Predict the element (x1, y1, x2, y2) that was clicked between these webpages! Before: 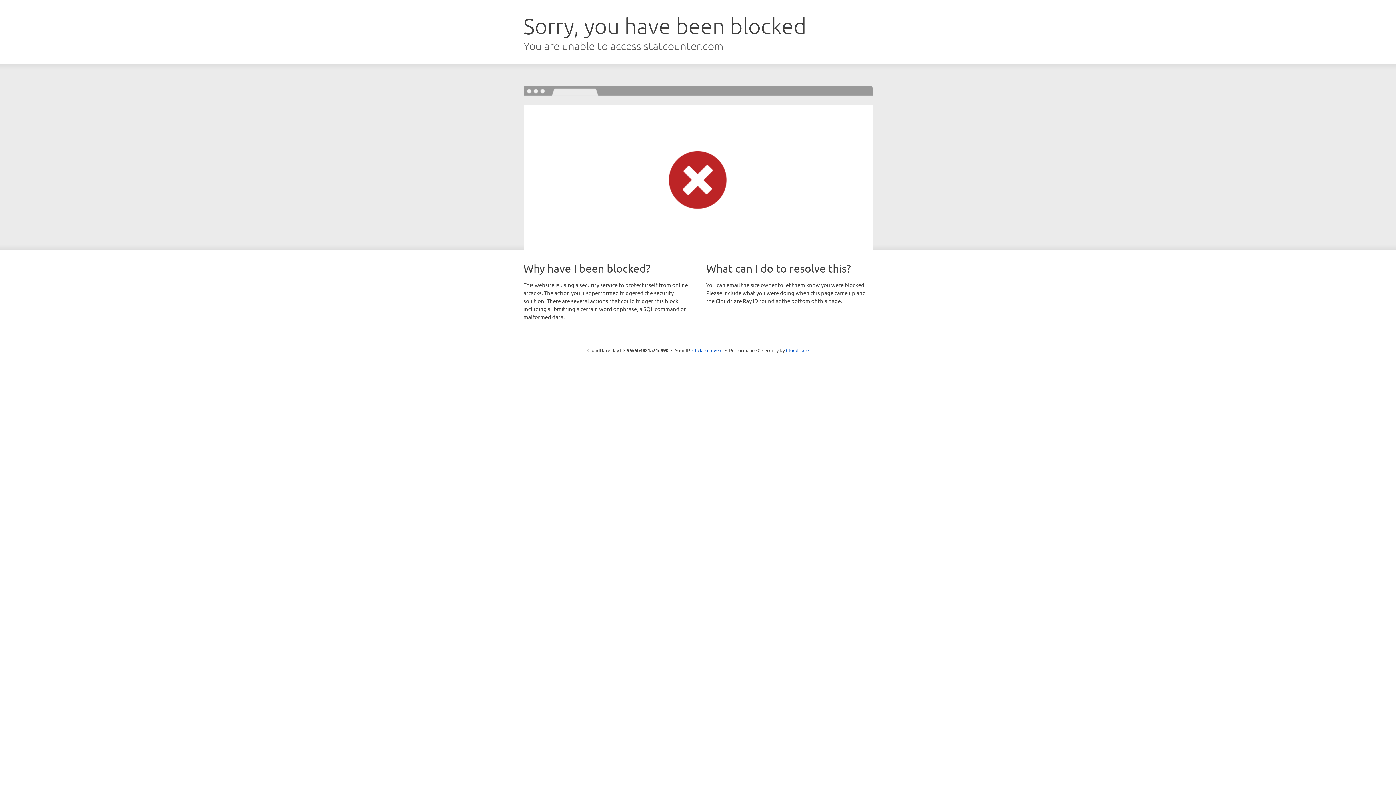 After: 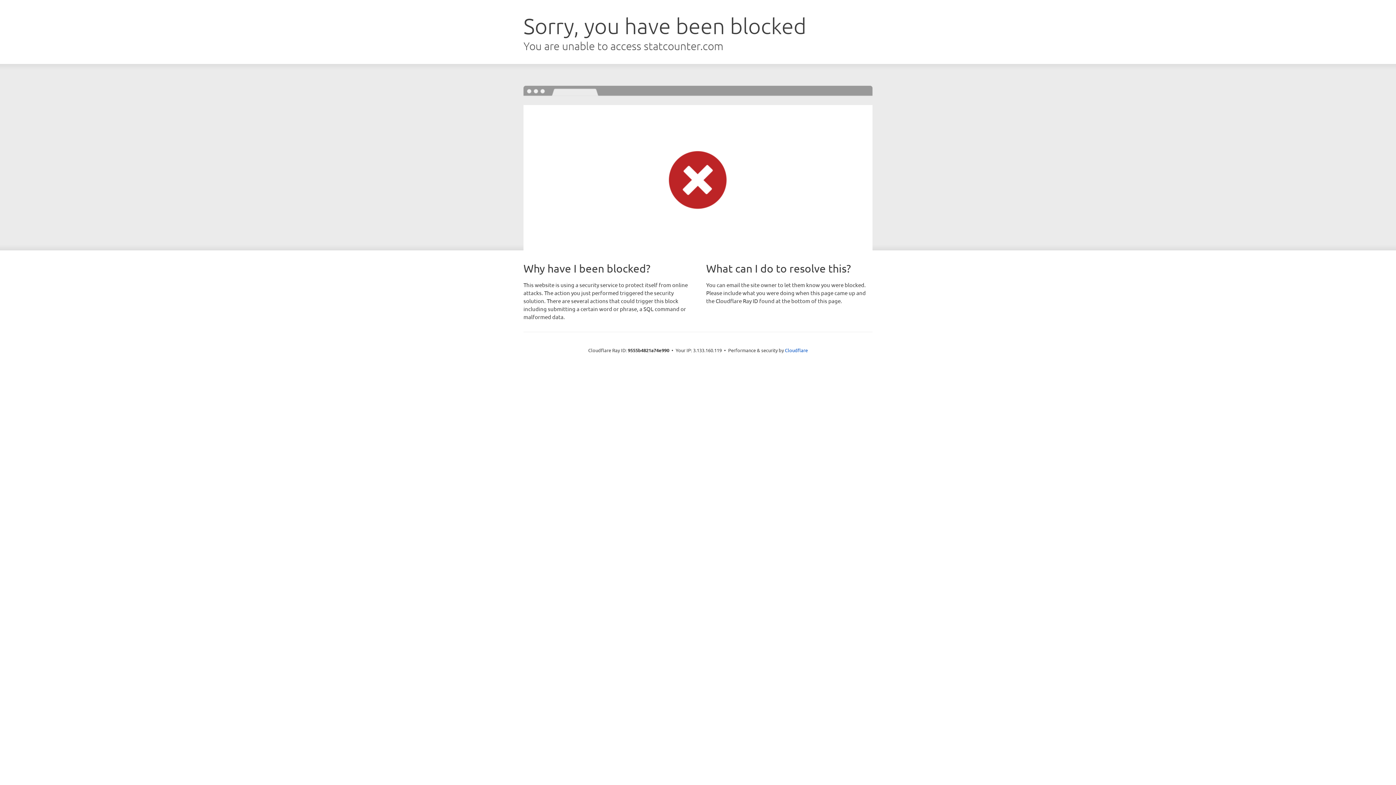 Action: bbox: (692, 346, 722, 353) label: Click to reveal